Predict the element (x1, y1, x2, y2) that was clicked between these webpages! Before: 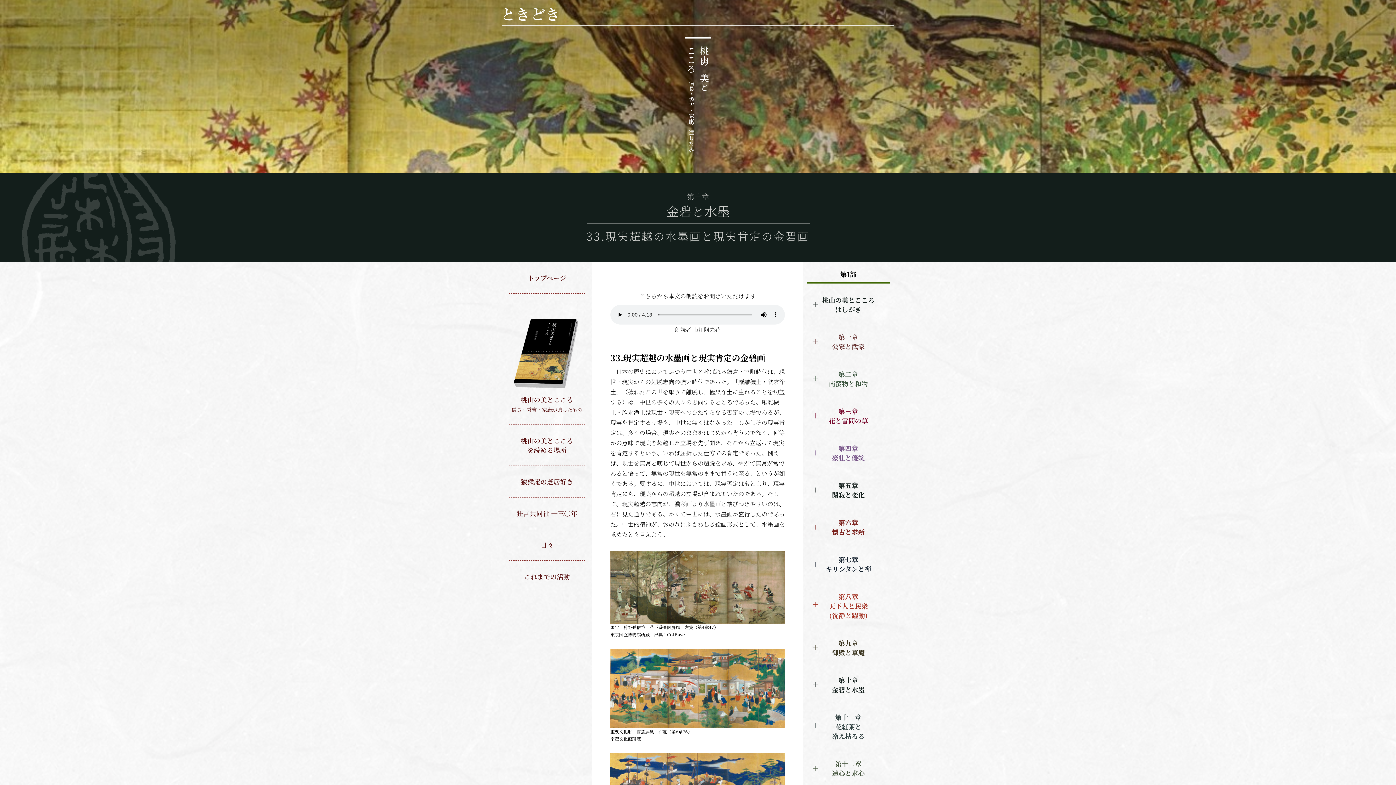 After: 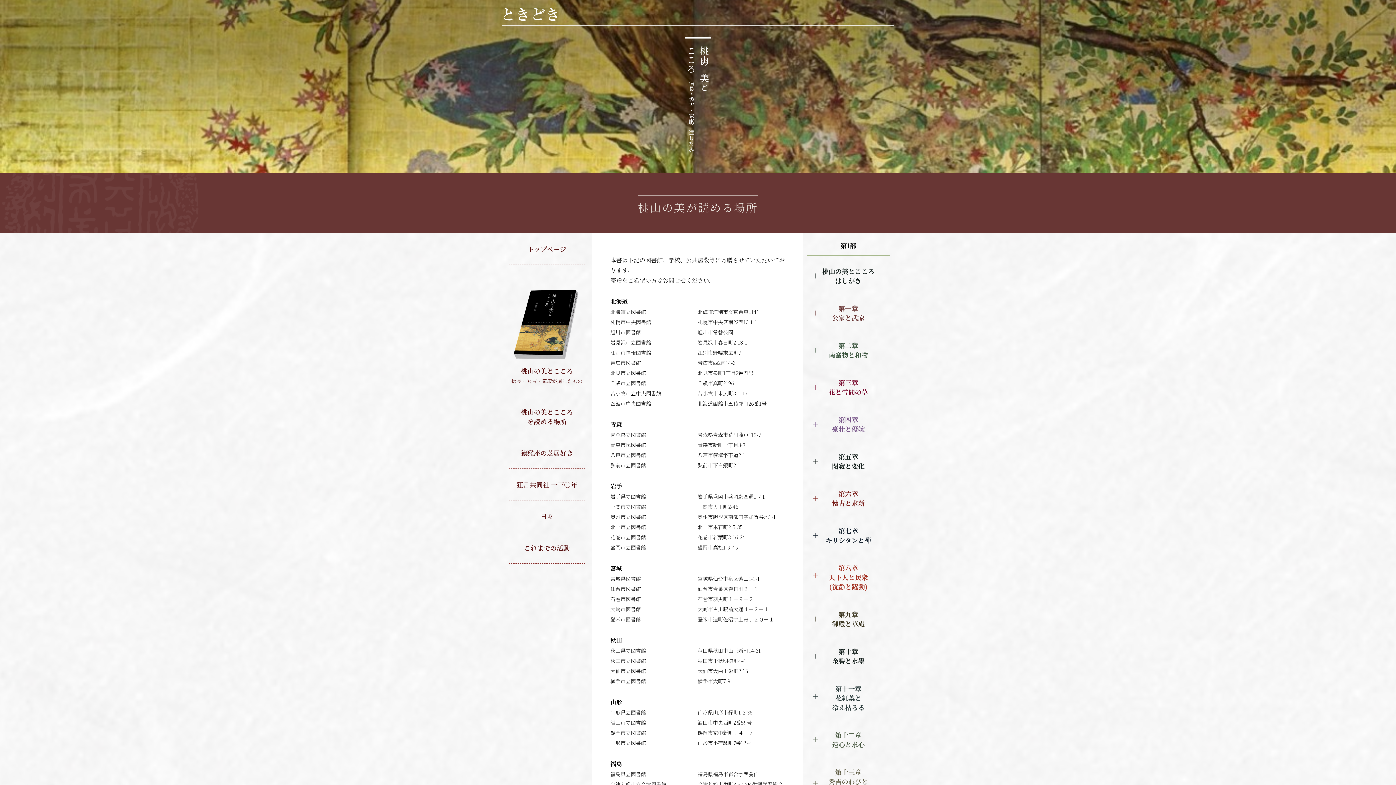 Action: bbox: (501, 425, 592, 466) label: 桃山の美とこころ
を読める場所